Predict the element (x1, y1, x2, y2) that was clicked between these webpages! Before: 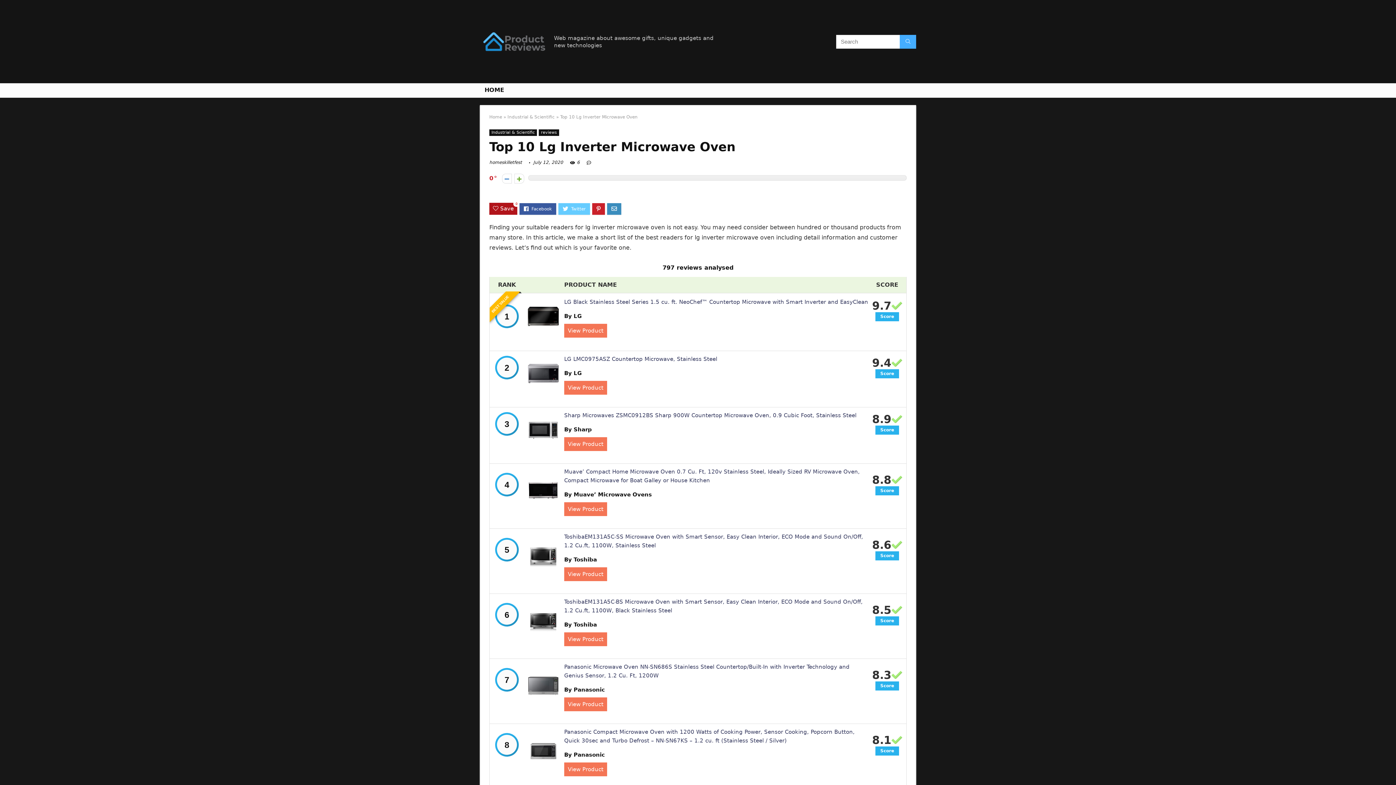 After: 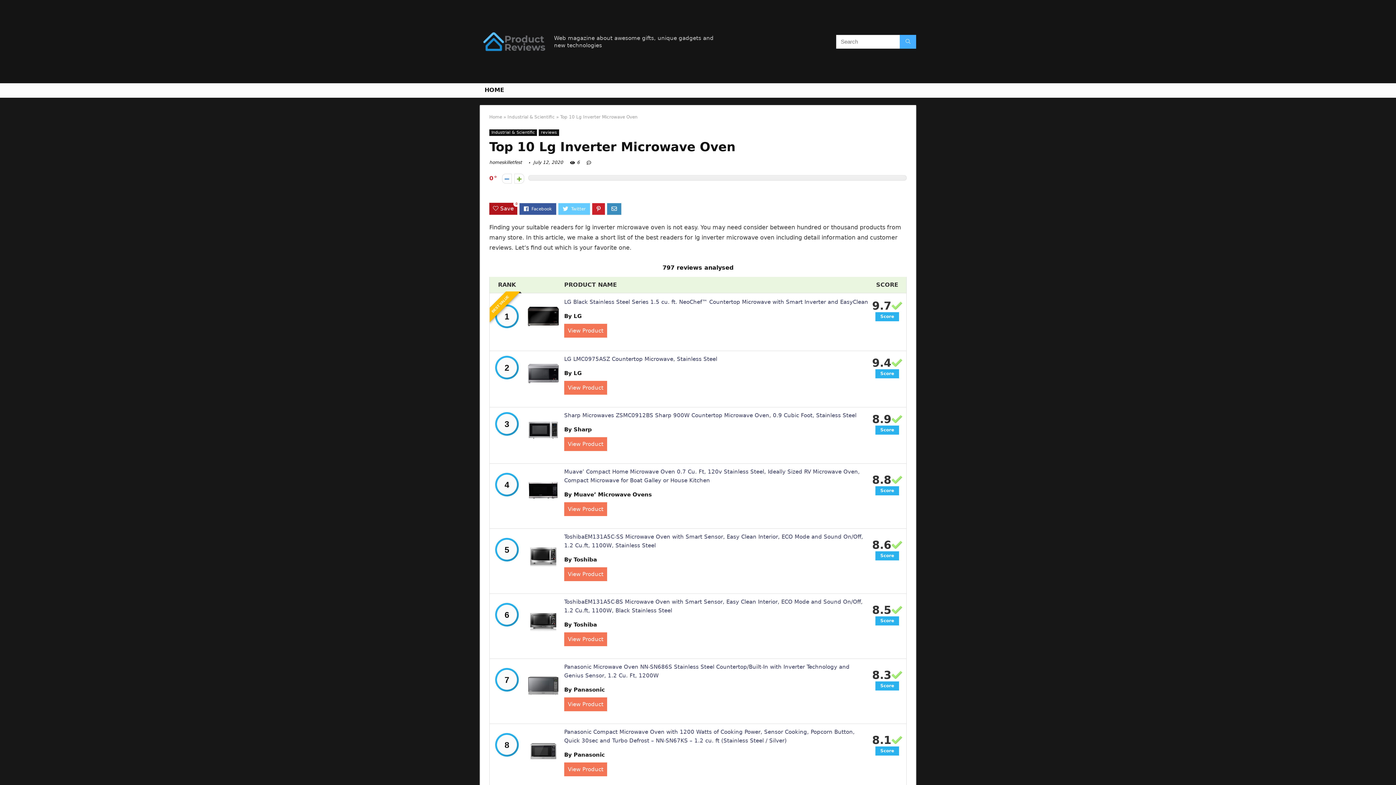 Action: label: View Product bbox: (564, 697, 607, 711)